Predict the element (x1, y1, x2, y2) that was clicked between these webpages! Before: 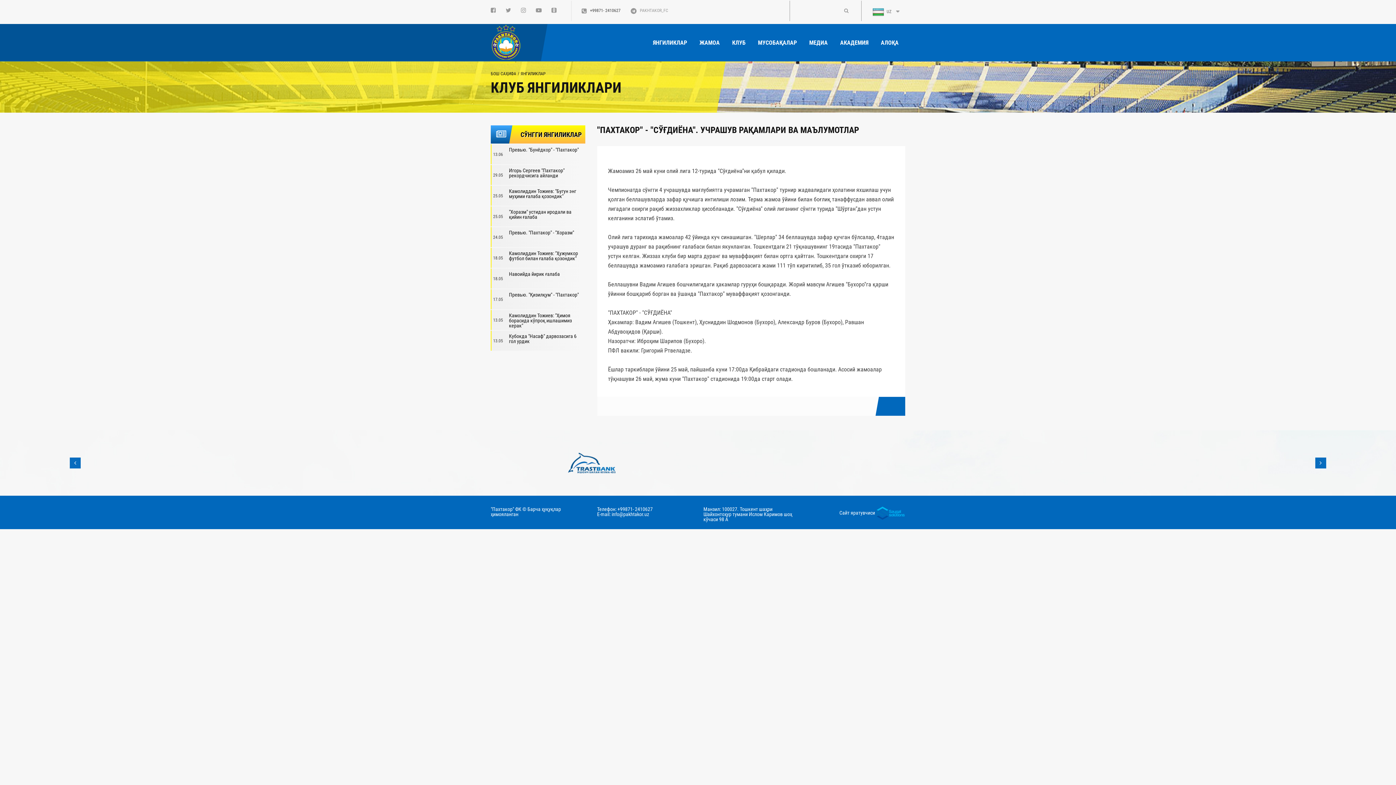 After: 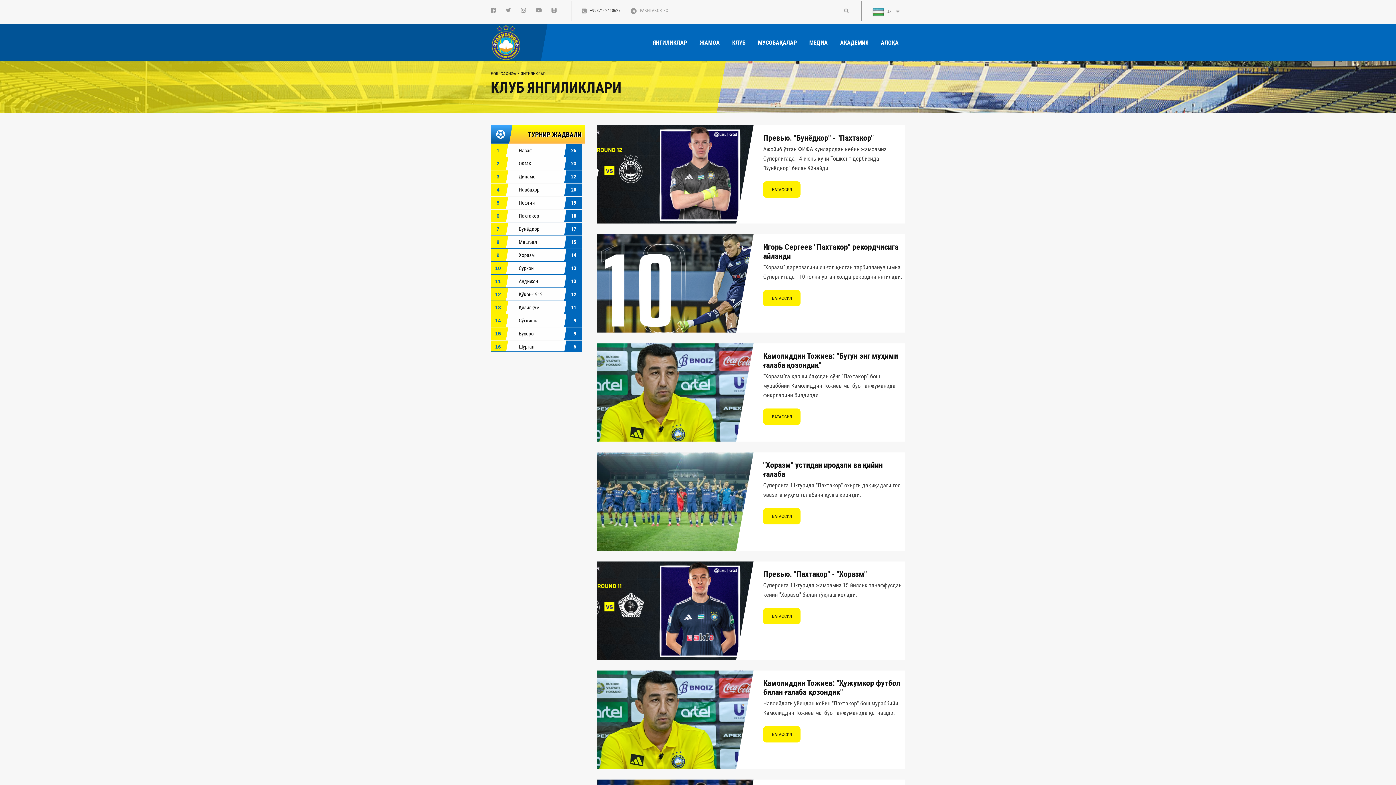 Action: label: ЯНГИЛИКЛАР bbox: (646, 24, 693, 61)